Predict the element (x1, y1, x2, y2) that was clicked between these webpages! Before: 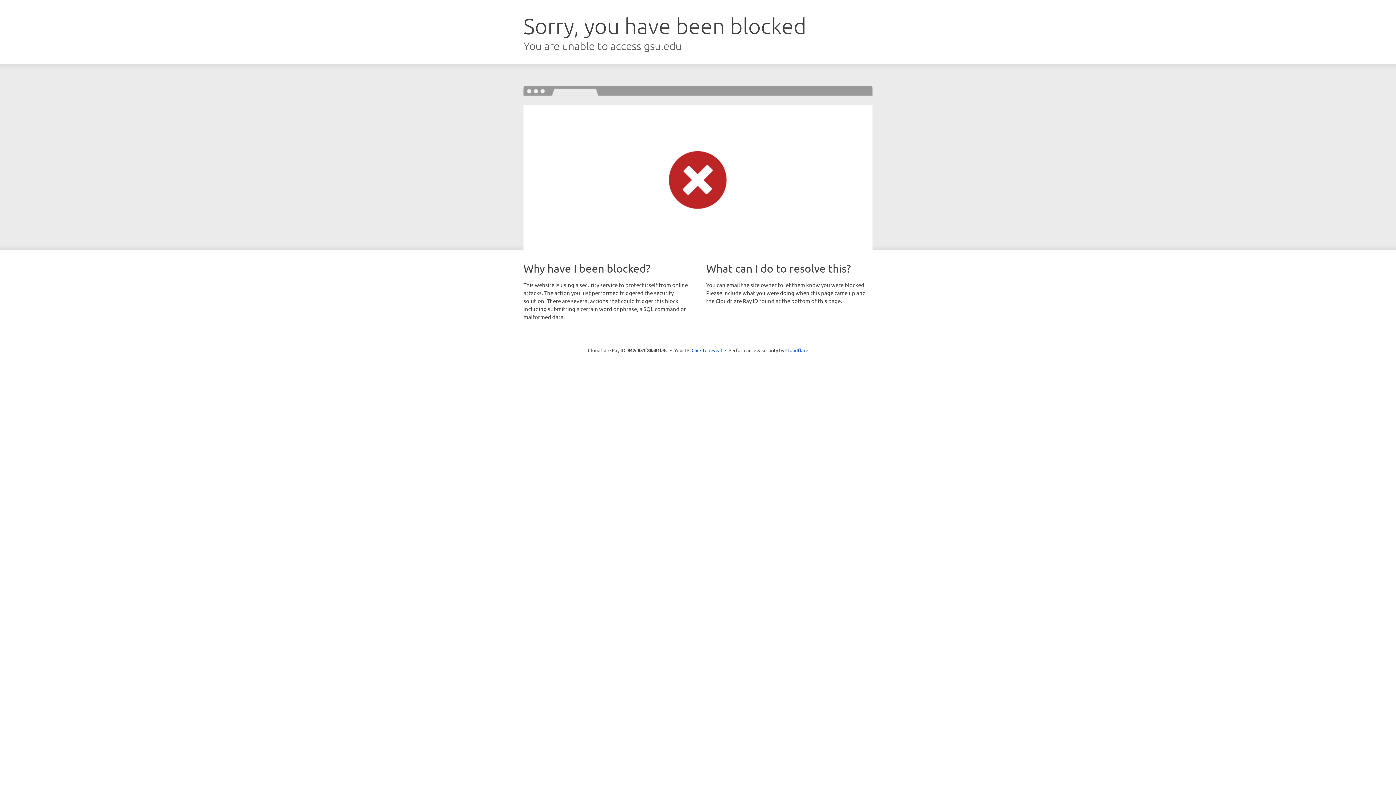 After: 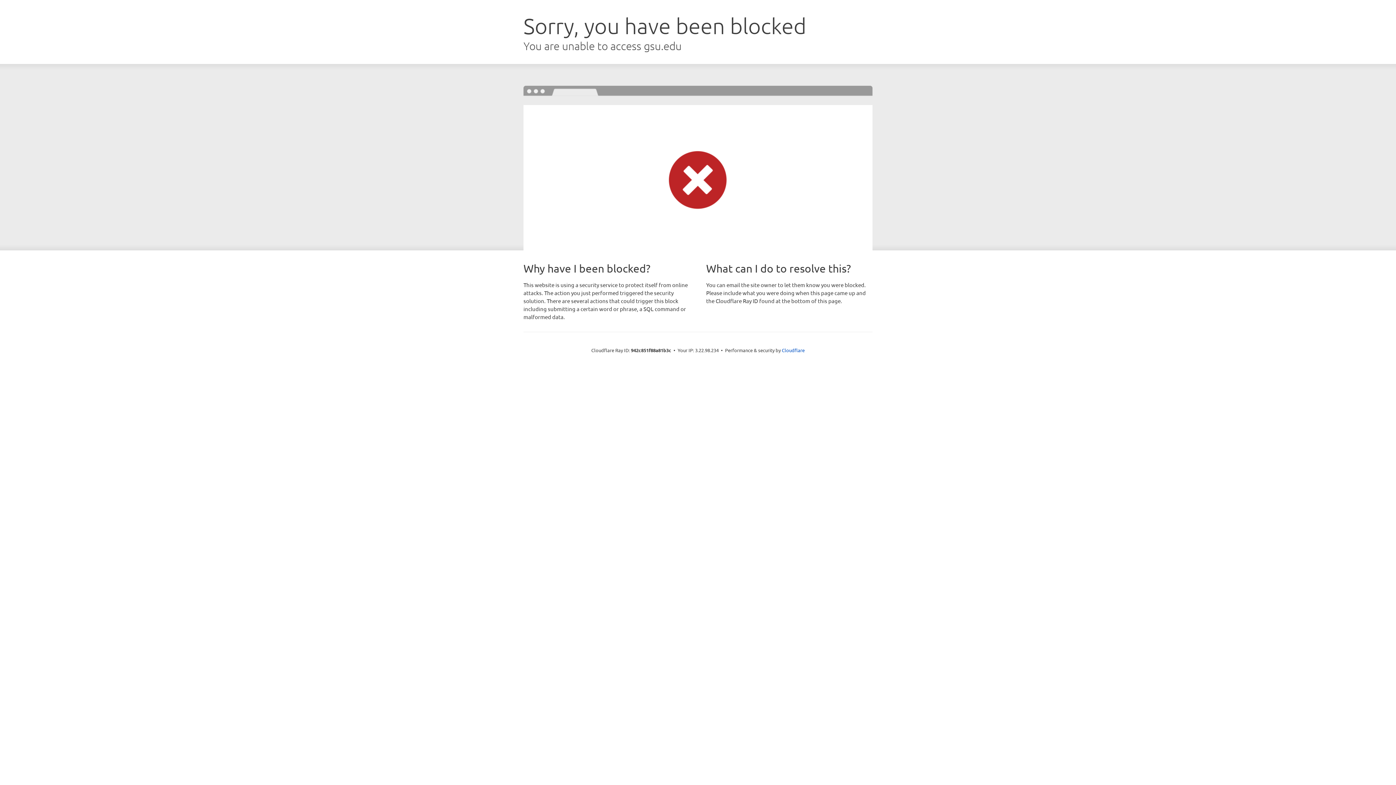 Action: label: Click to reveal bbox: (691, 346, 722, 353)